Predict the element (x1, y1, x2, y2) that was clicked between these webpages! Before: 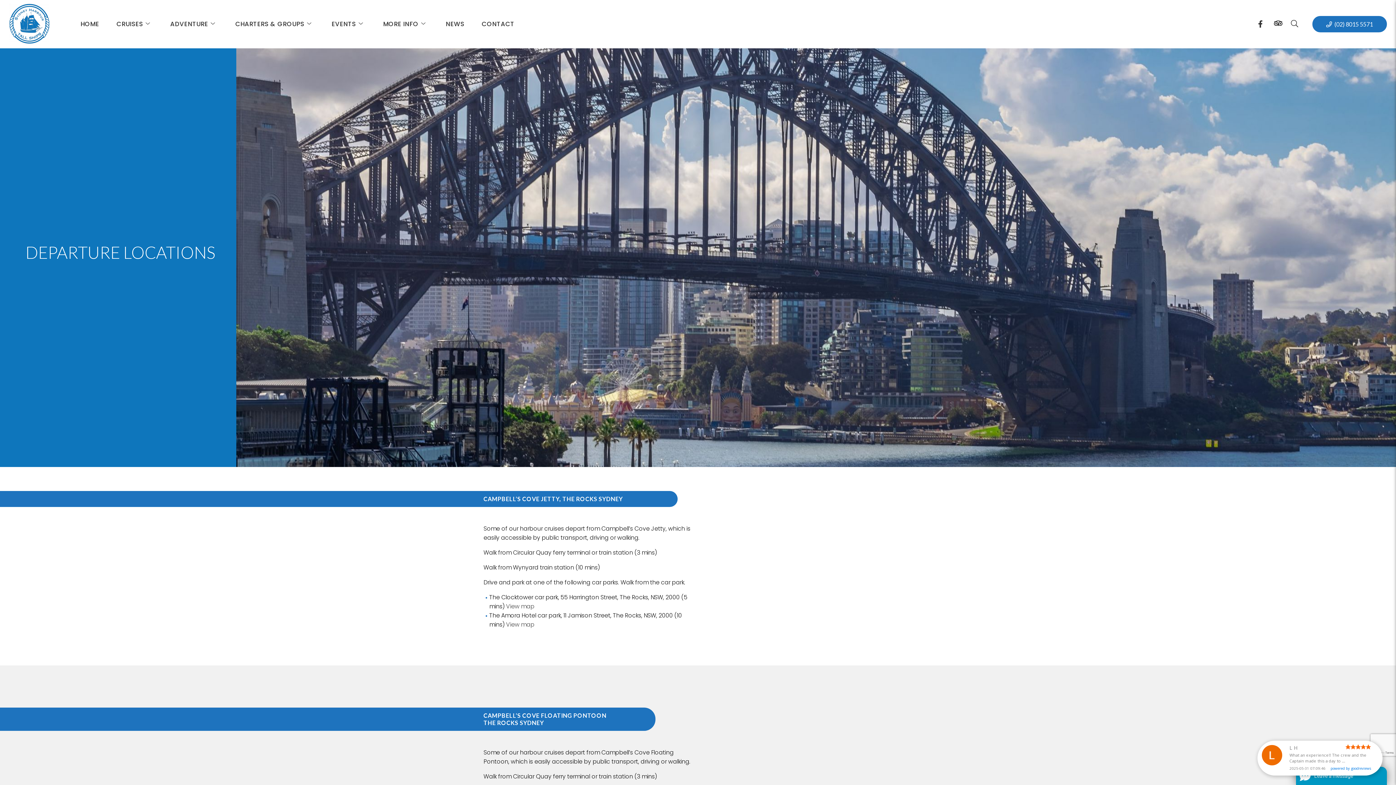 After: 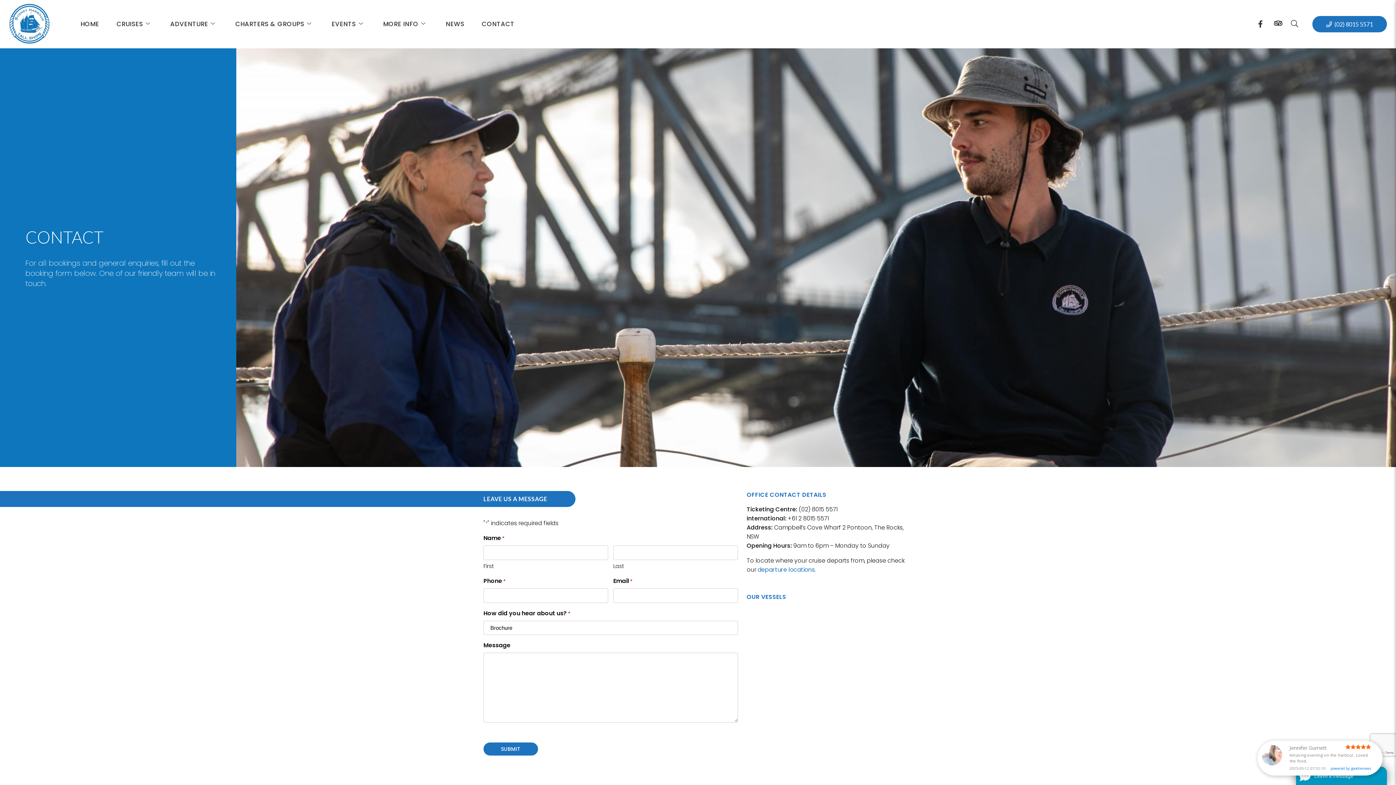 Action: bbox: (481, 21, 514, 27) label: CONTACT